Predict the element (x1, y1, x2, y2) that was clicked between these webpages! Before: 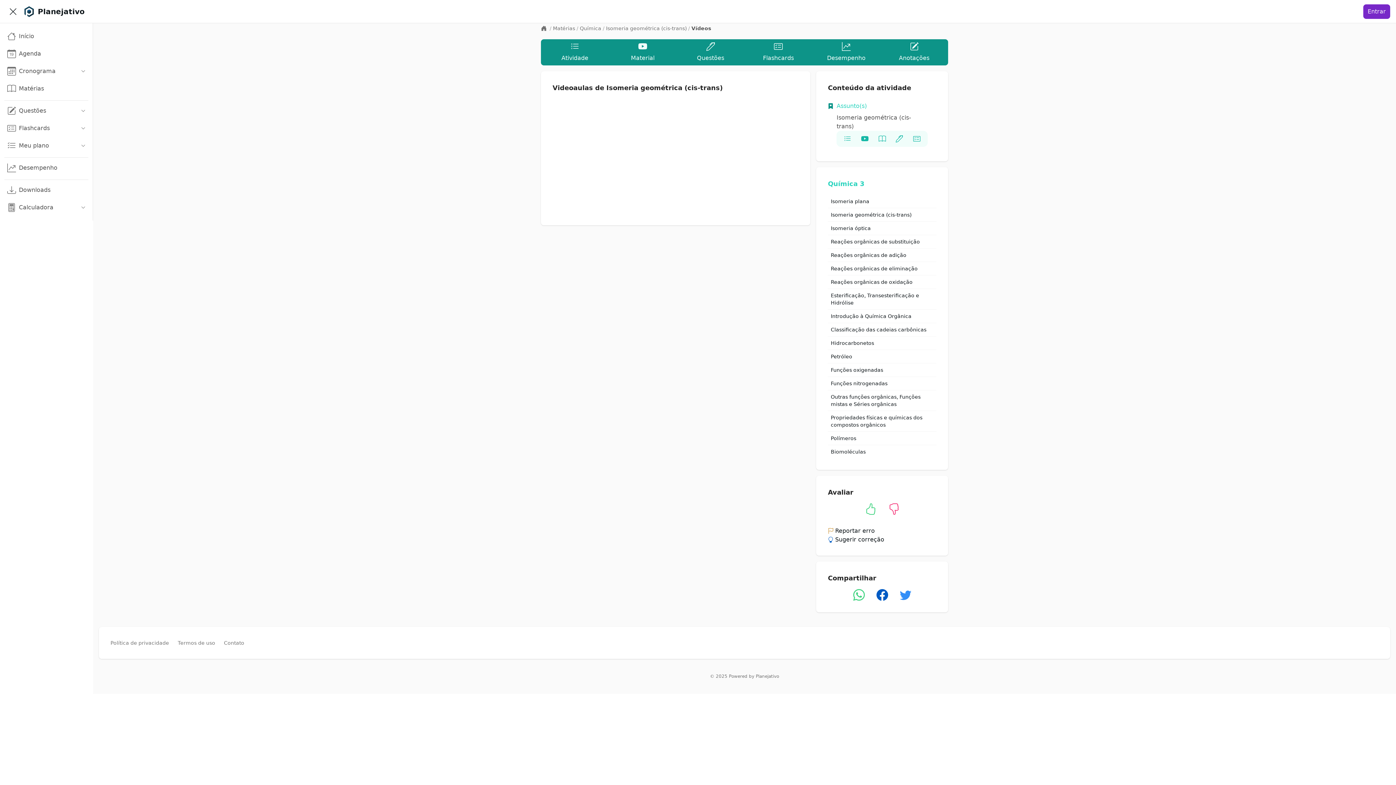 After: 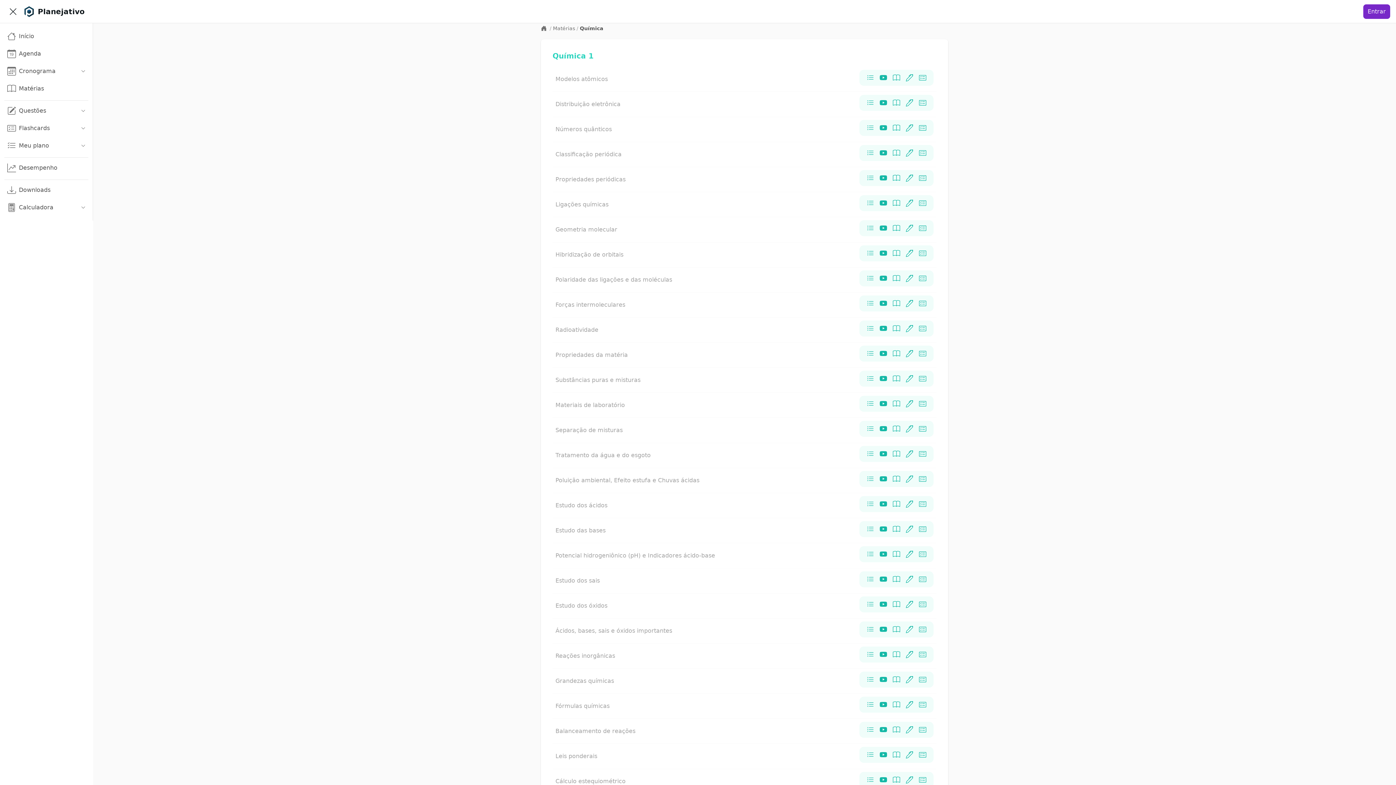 Action: bbox: (580, 25, 601, 31) label: Química